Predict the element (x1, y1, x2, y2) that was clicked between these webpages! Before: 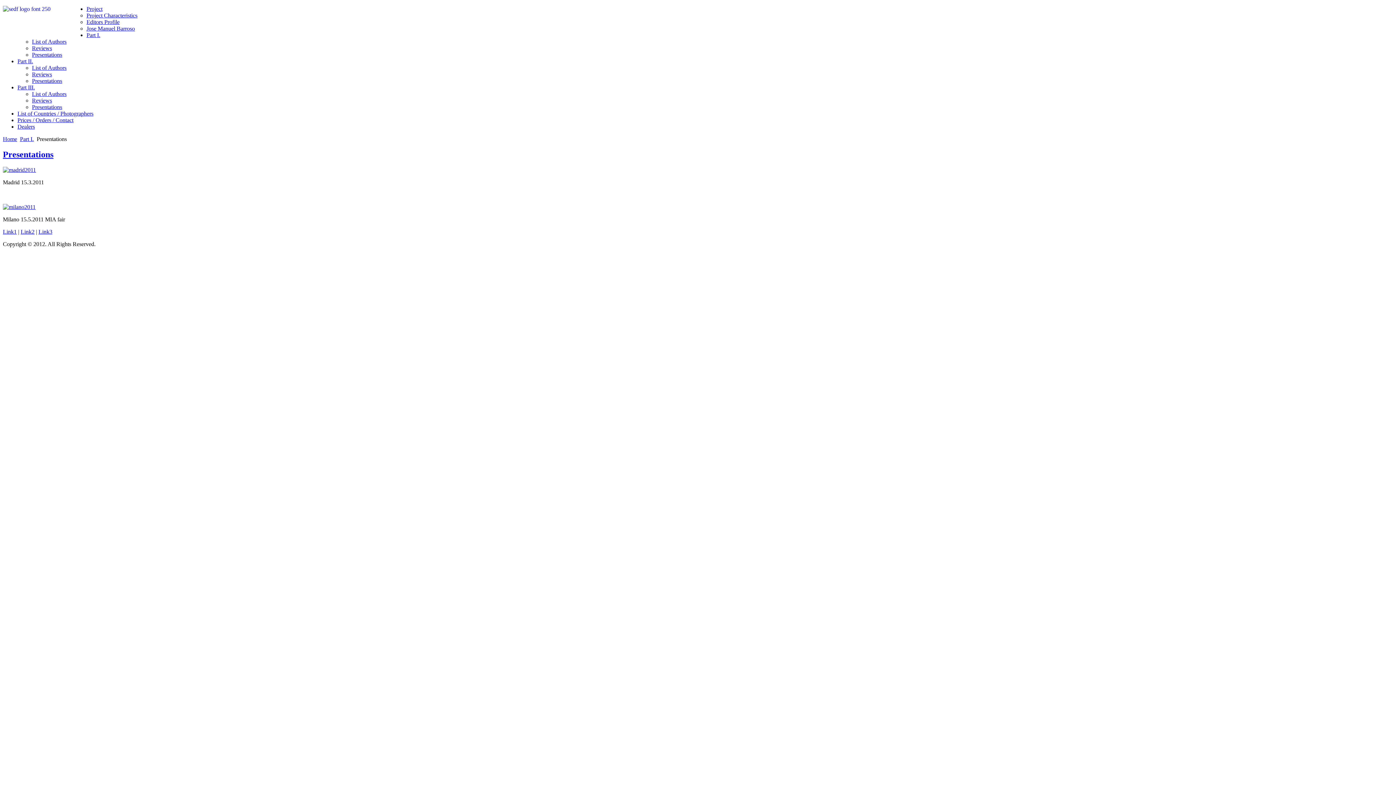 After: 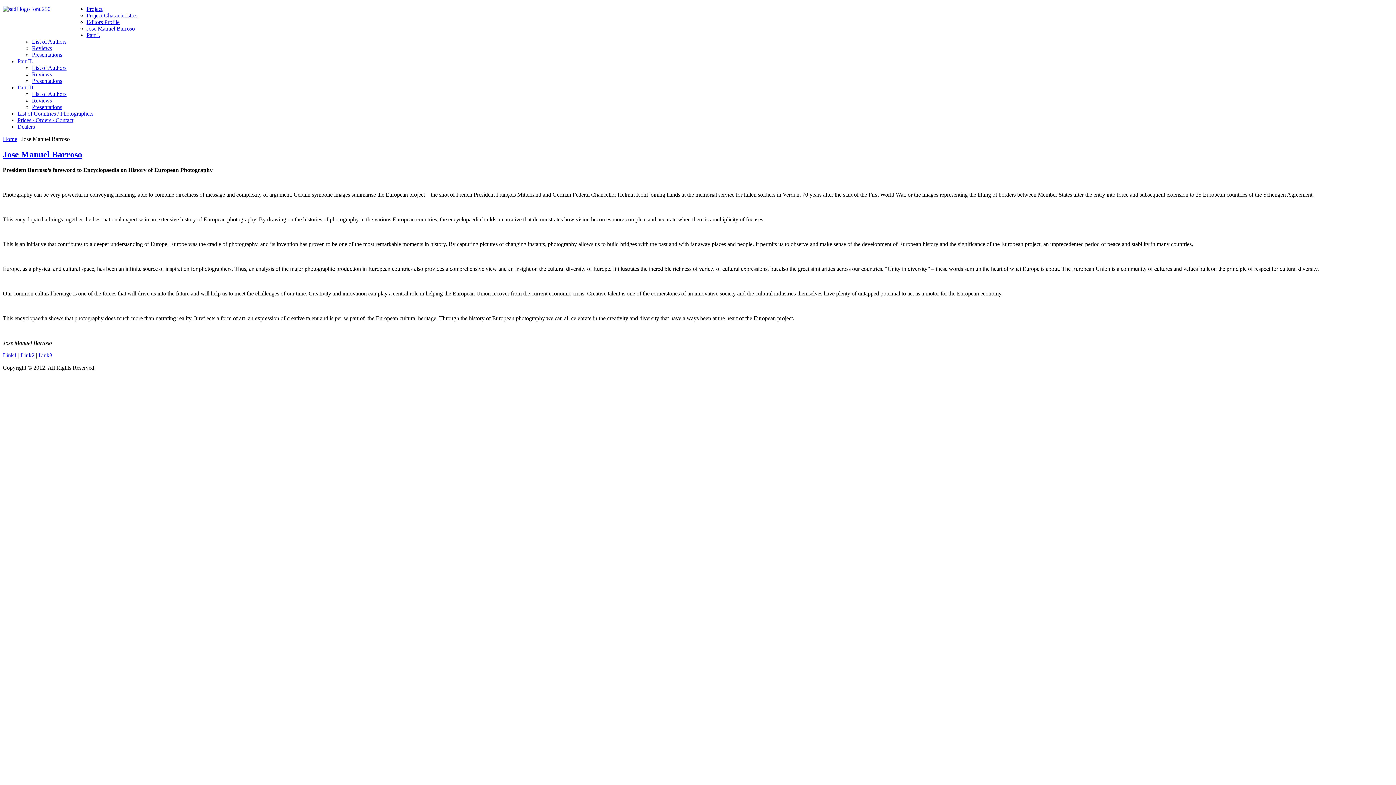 Action: label: Jose Manuel Barroso bbox: (86, 25, 134, 31)